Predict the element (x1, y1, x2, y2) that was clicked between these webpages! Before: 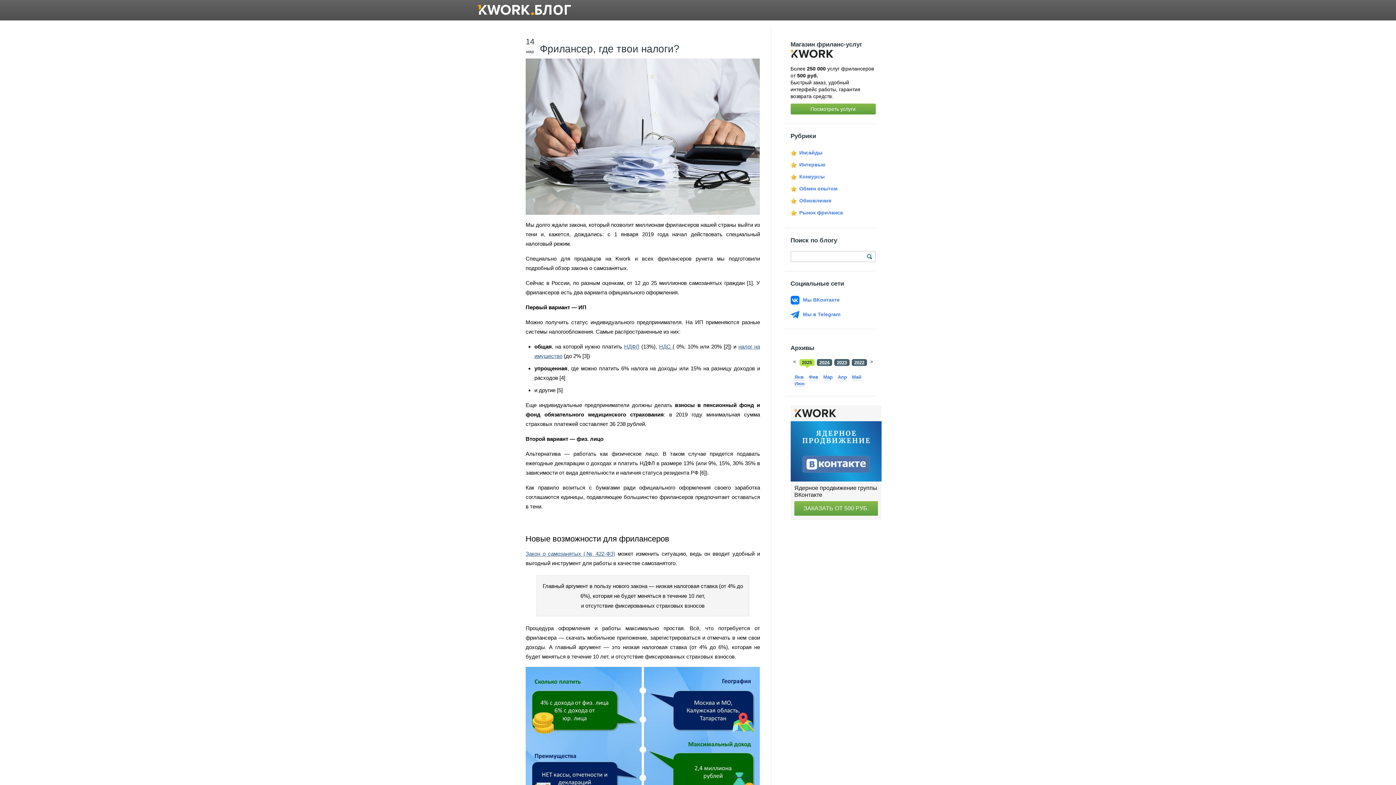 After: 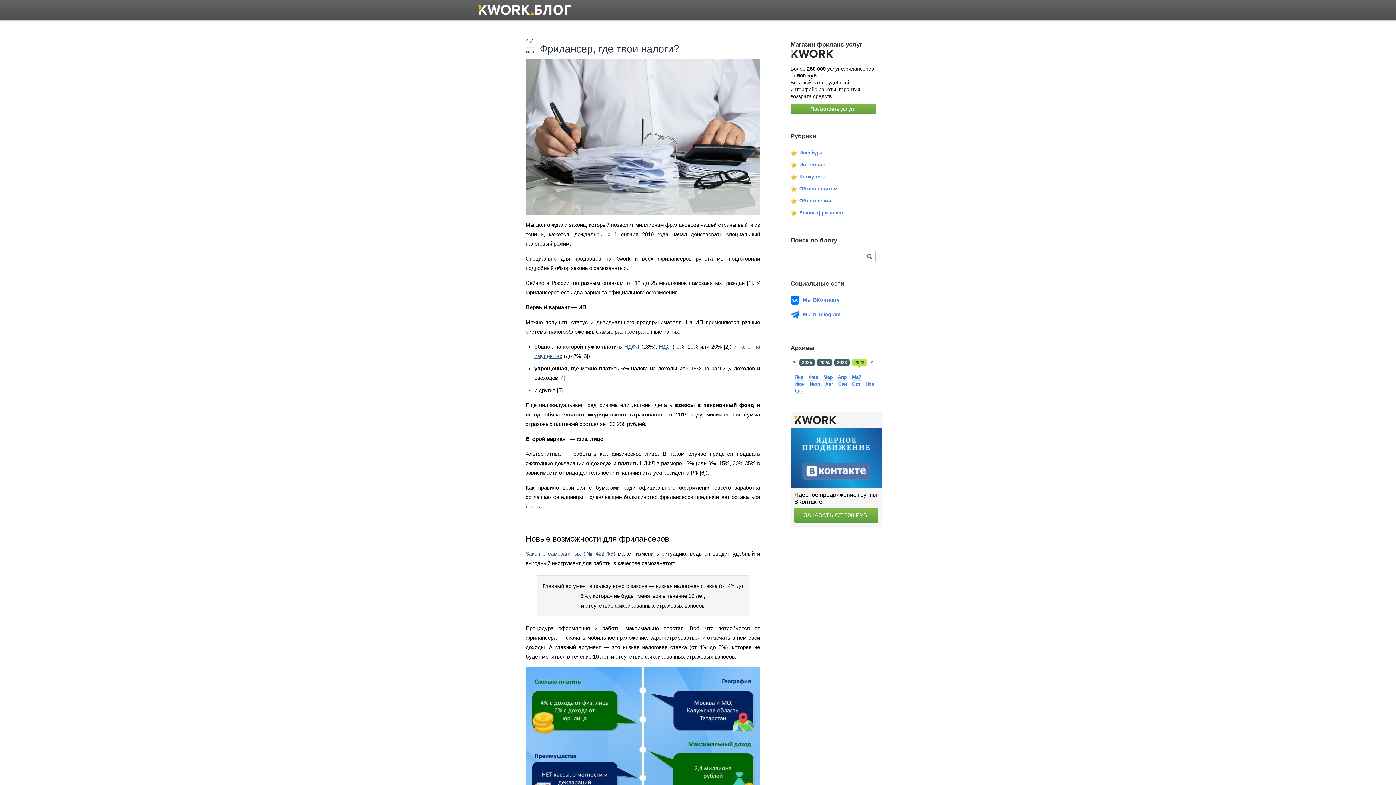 Action: label: 2022 bbox: (851, 359, 867, 366)